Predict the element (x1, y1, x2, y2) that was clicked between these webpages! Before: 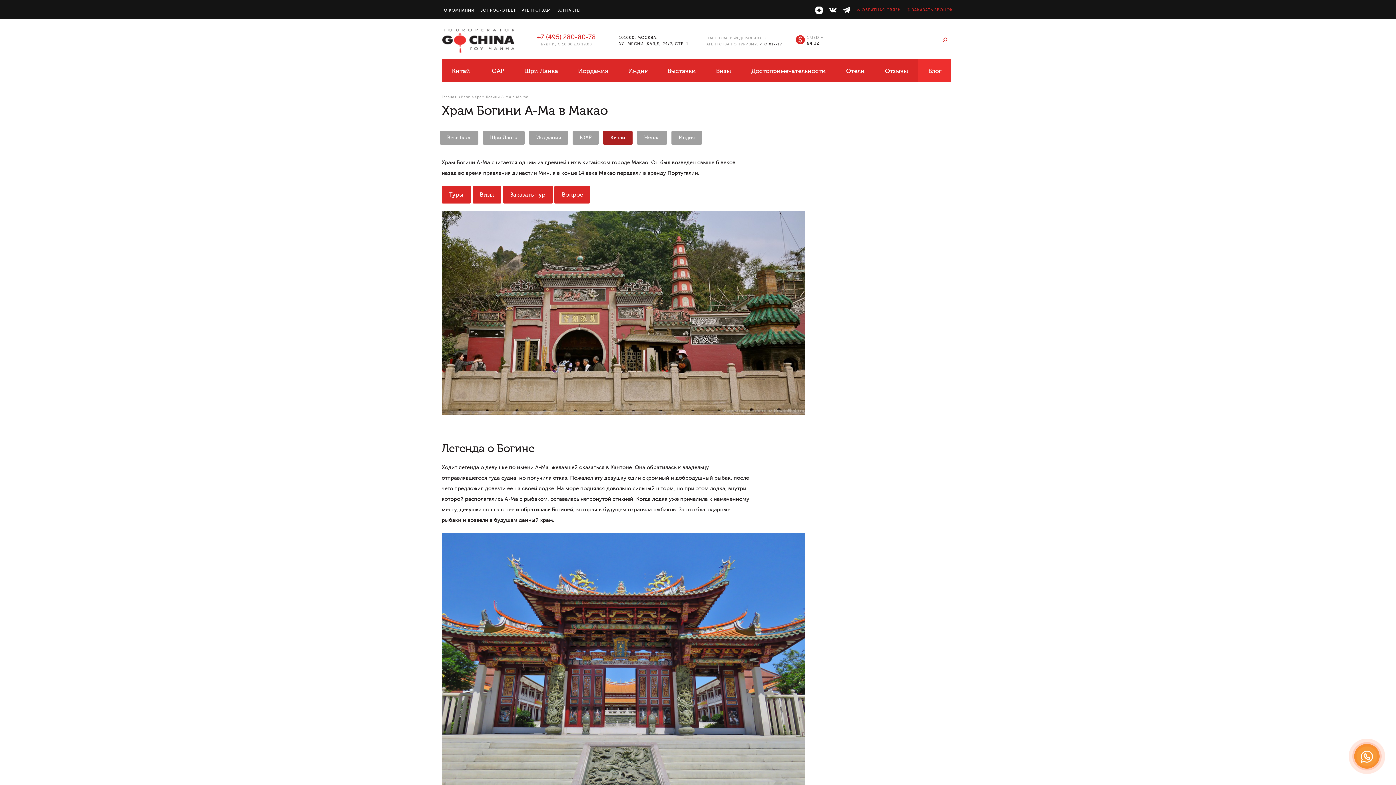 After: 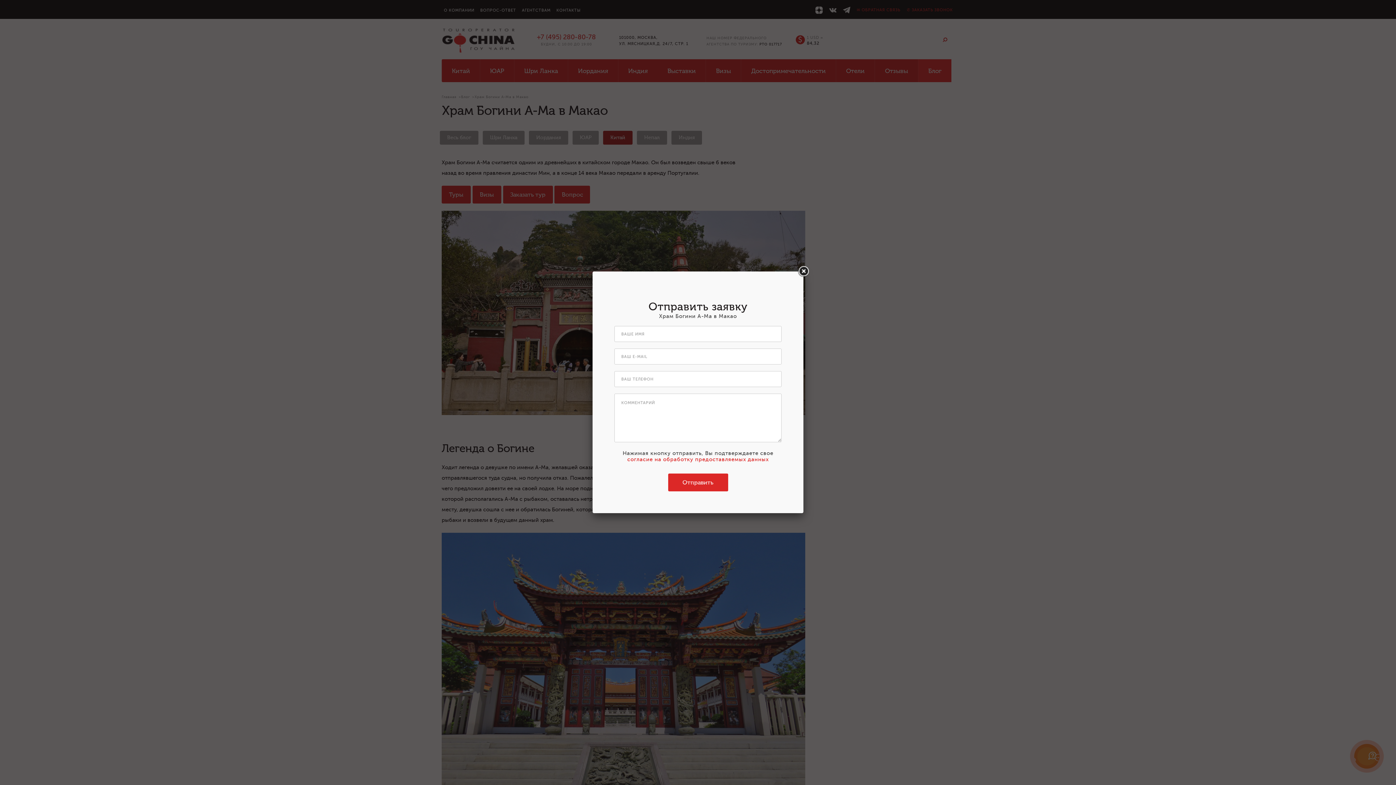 Action: label: Заказать тур bbox: (503, 185, 552, 203)